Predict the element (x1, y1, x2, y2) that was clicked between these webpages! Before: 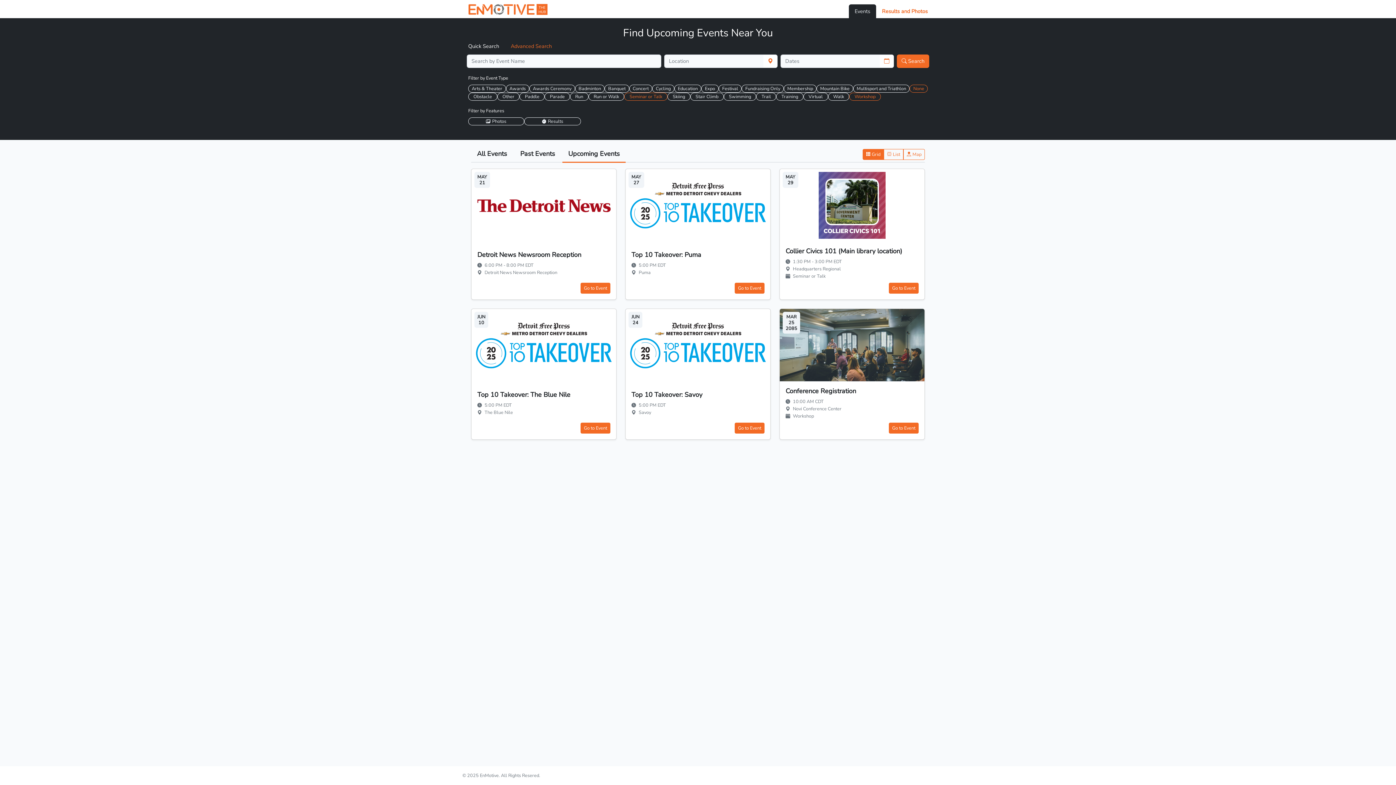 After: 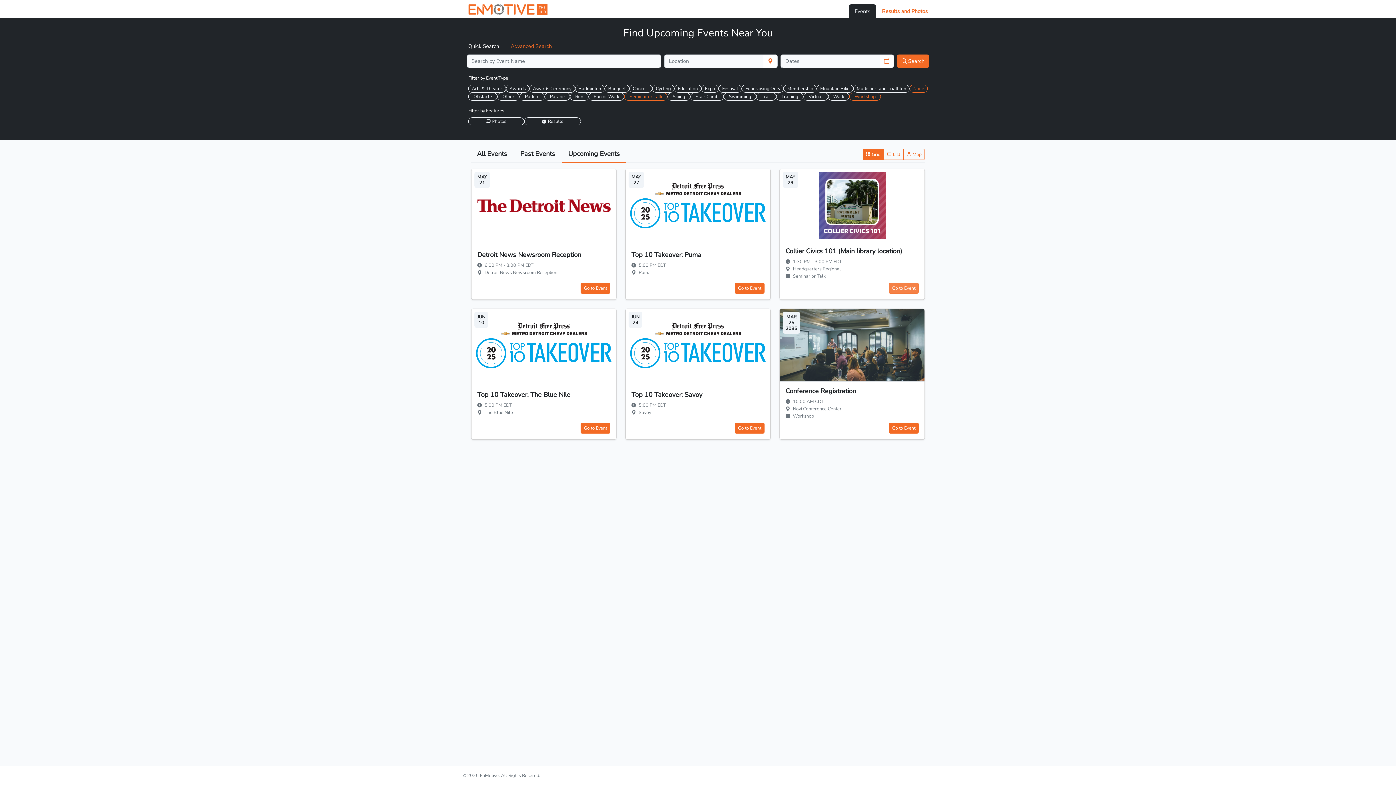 Action: label: Go to Event bbox: (889, 282, 918, 293)